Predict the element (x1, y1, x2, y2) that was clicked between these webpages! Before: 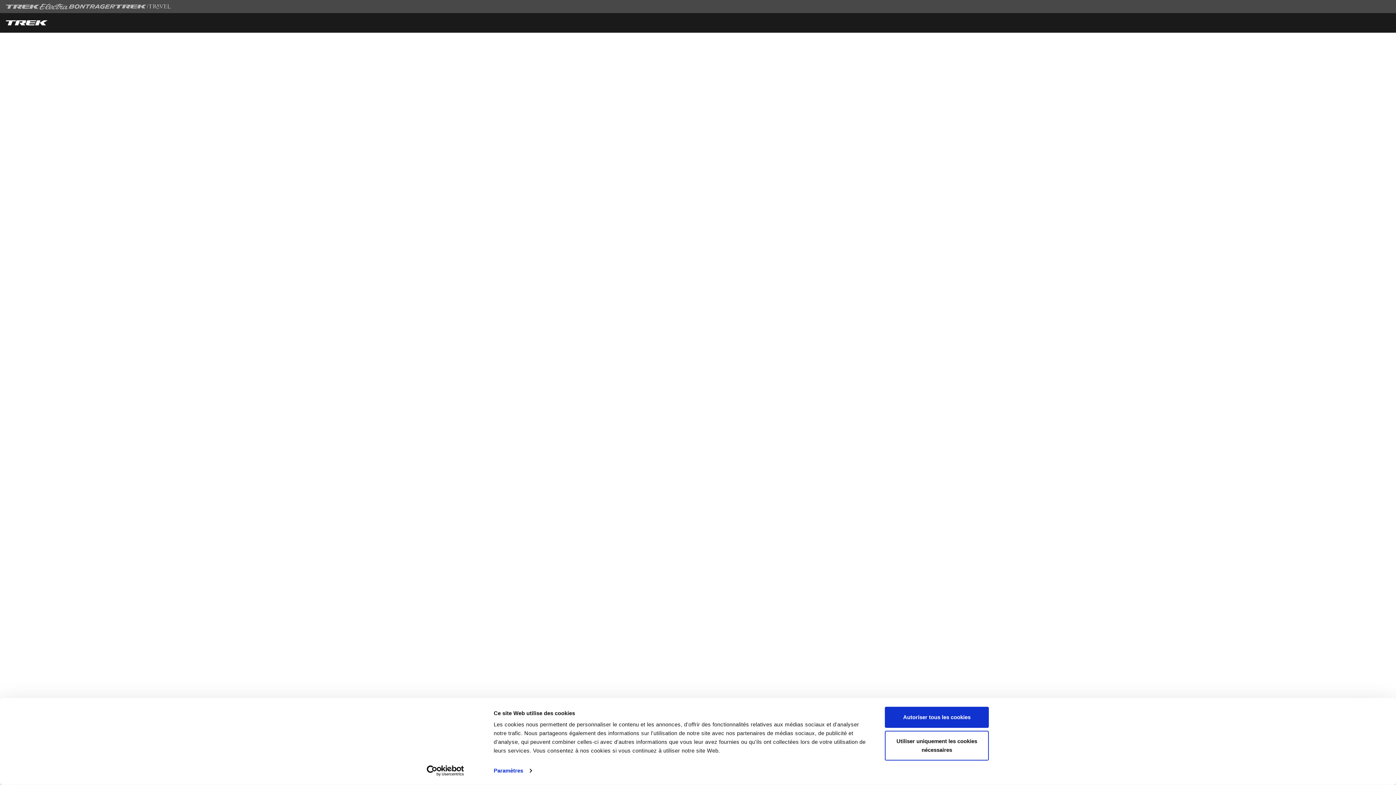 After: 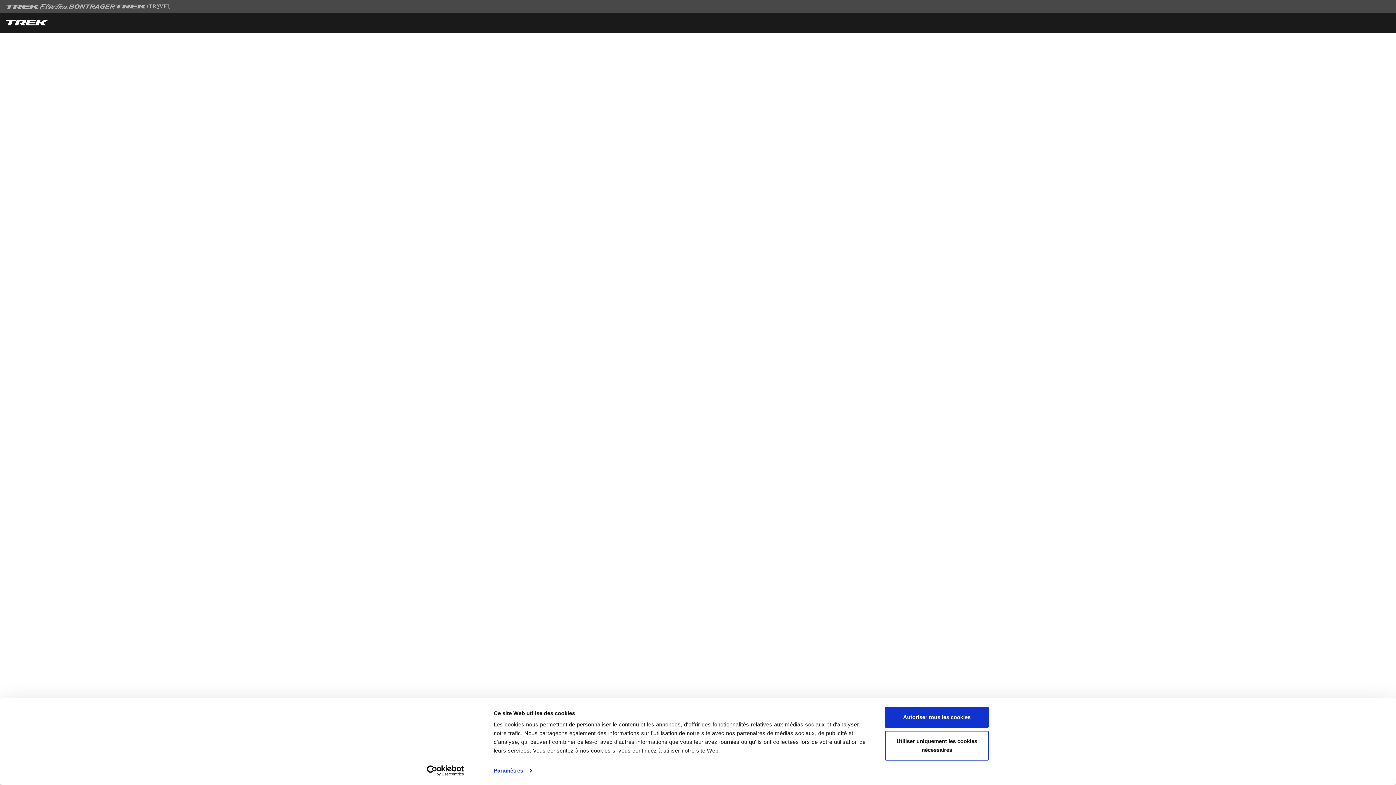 Action: label: Cookiebot - opens in a new window bbox: (413, 765, 477, 776)